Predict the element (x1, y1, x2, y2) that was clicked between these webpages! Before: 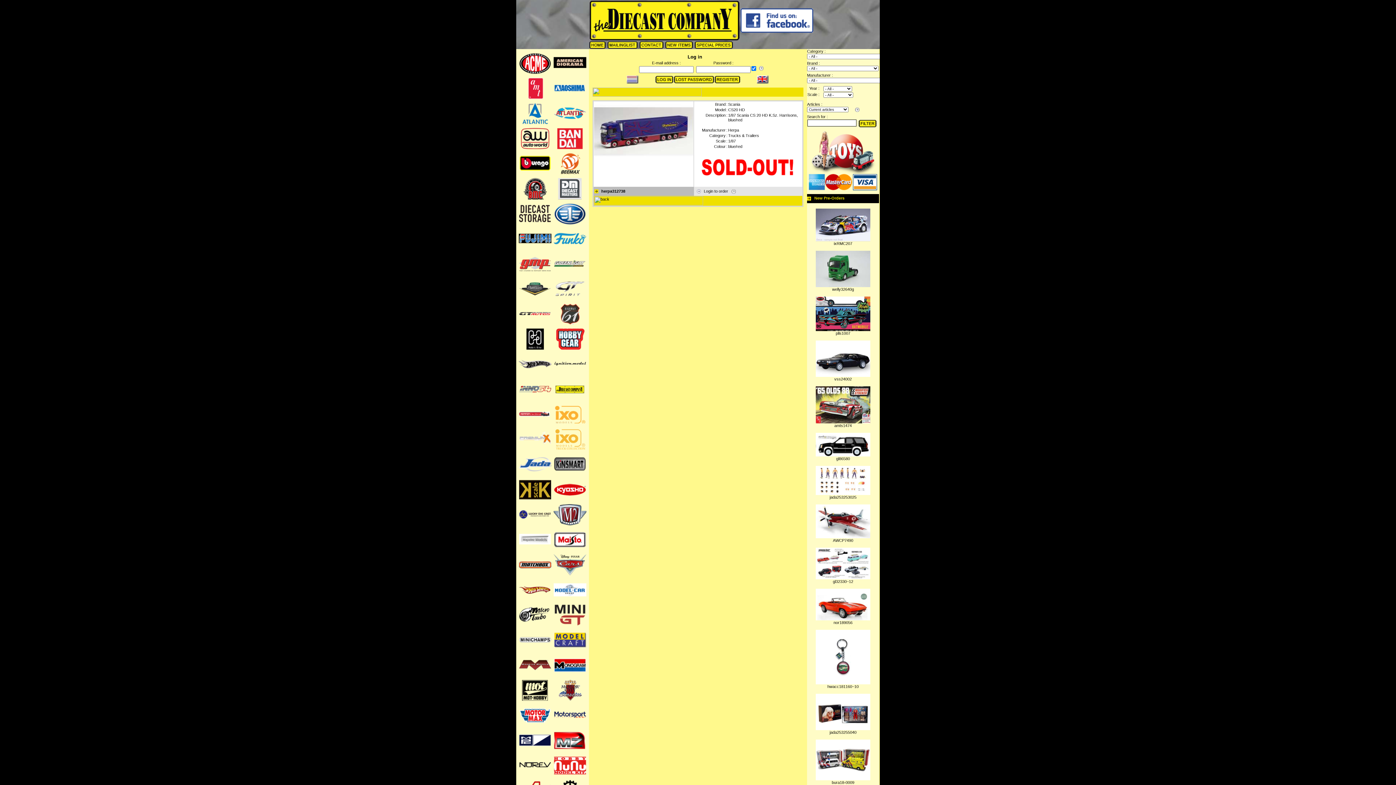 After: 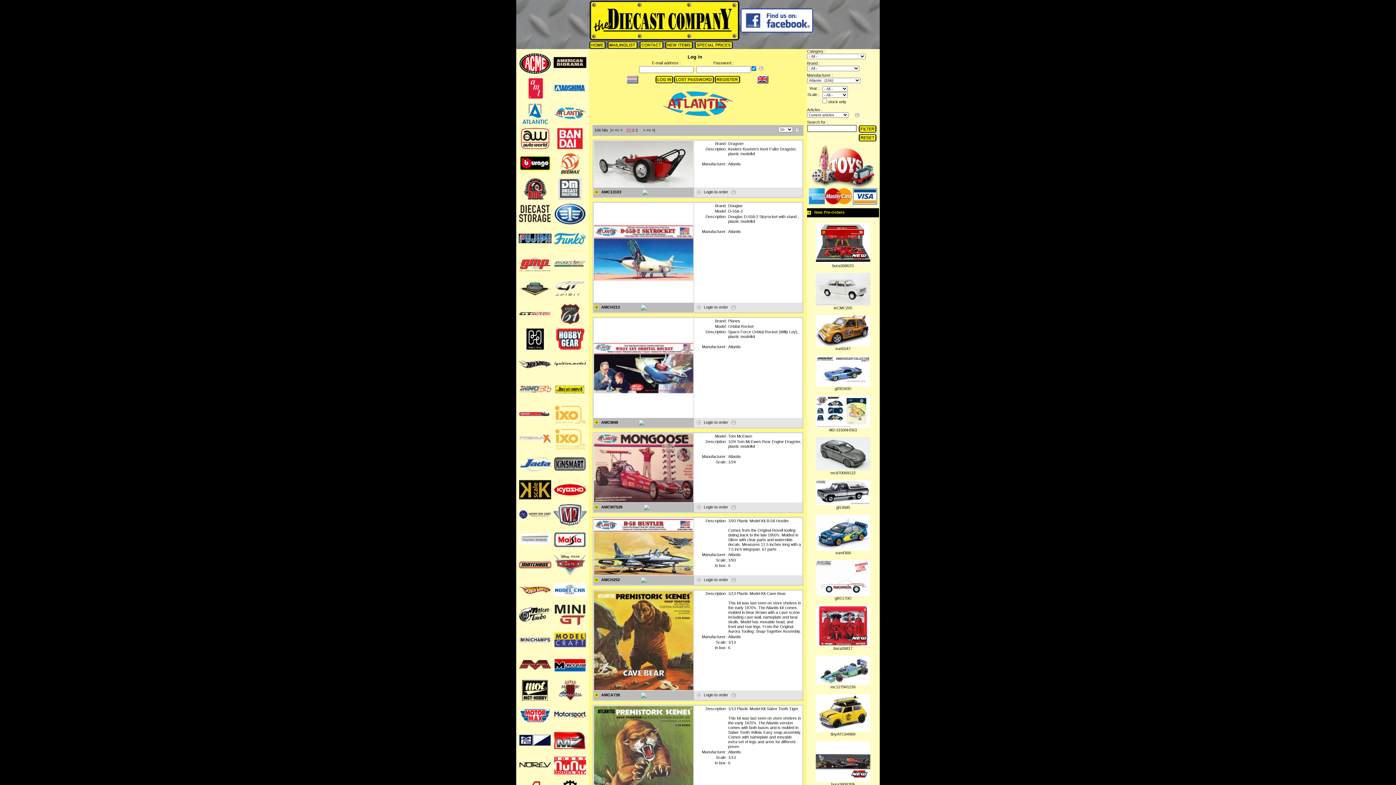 Action: bbox: (553, 111, 586, 115)